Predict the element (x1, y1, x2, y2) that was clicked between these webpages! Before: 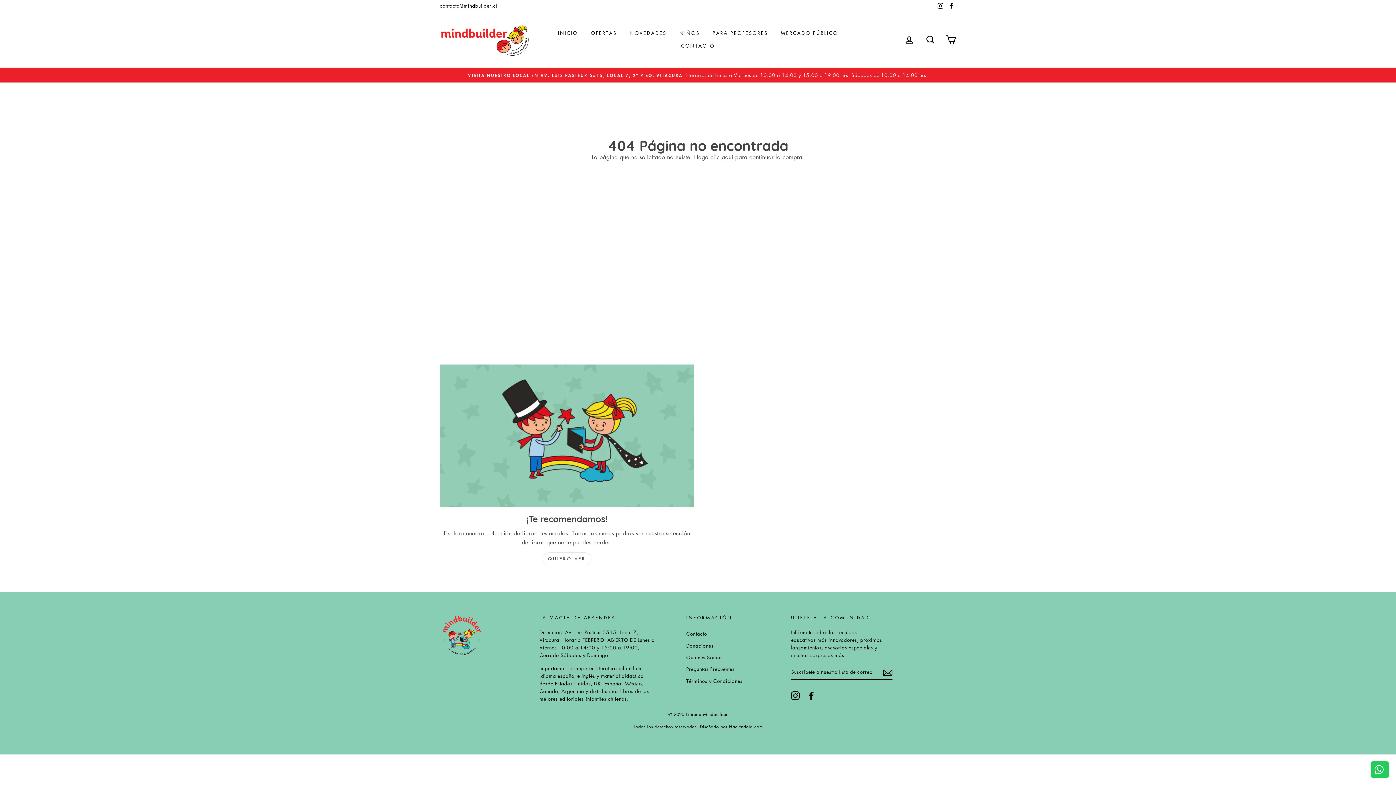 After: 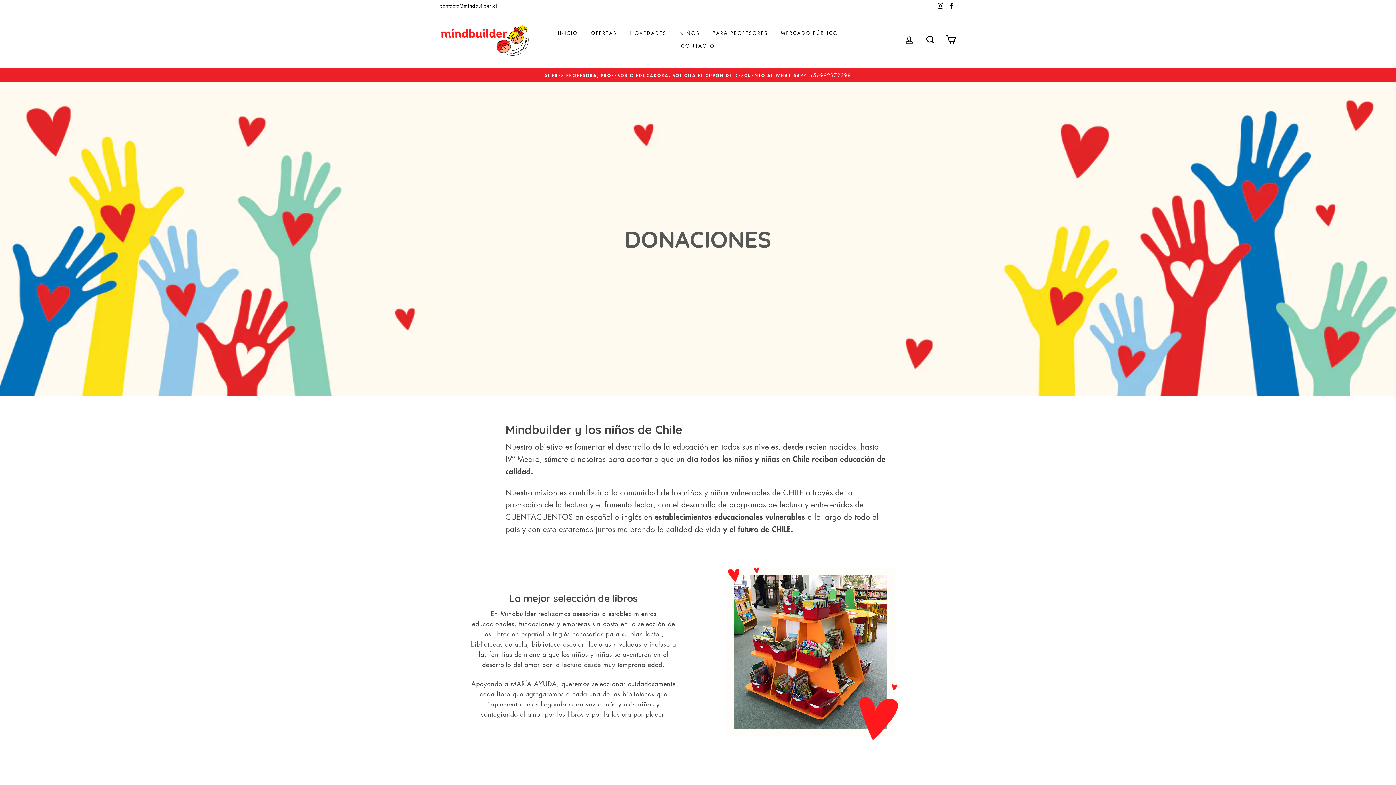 Action: label: Donaciones bbox: (686, 640, 713, 651)